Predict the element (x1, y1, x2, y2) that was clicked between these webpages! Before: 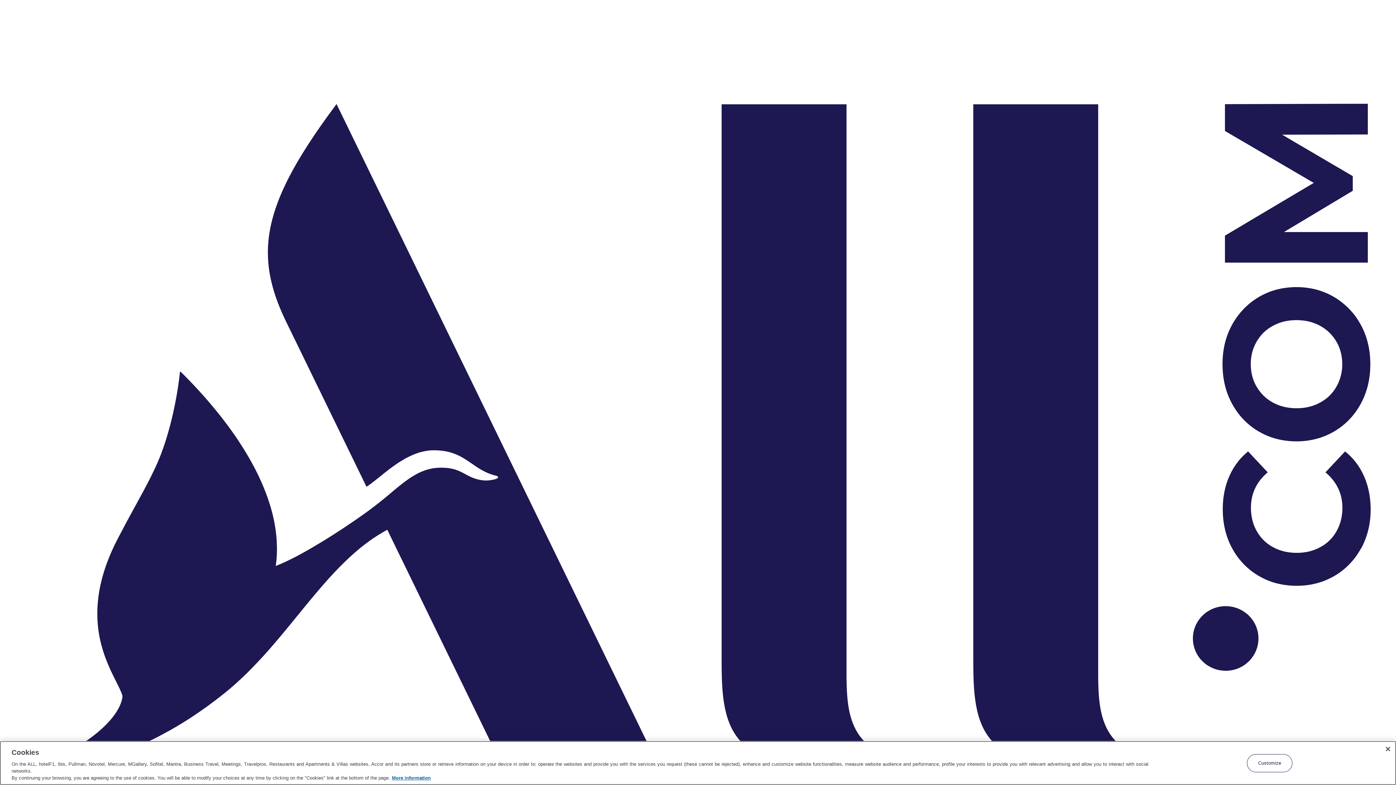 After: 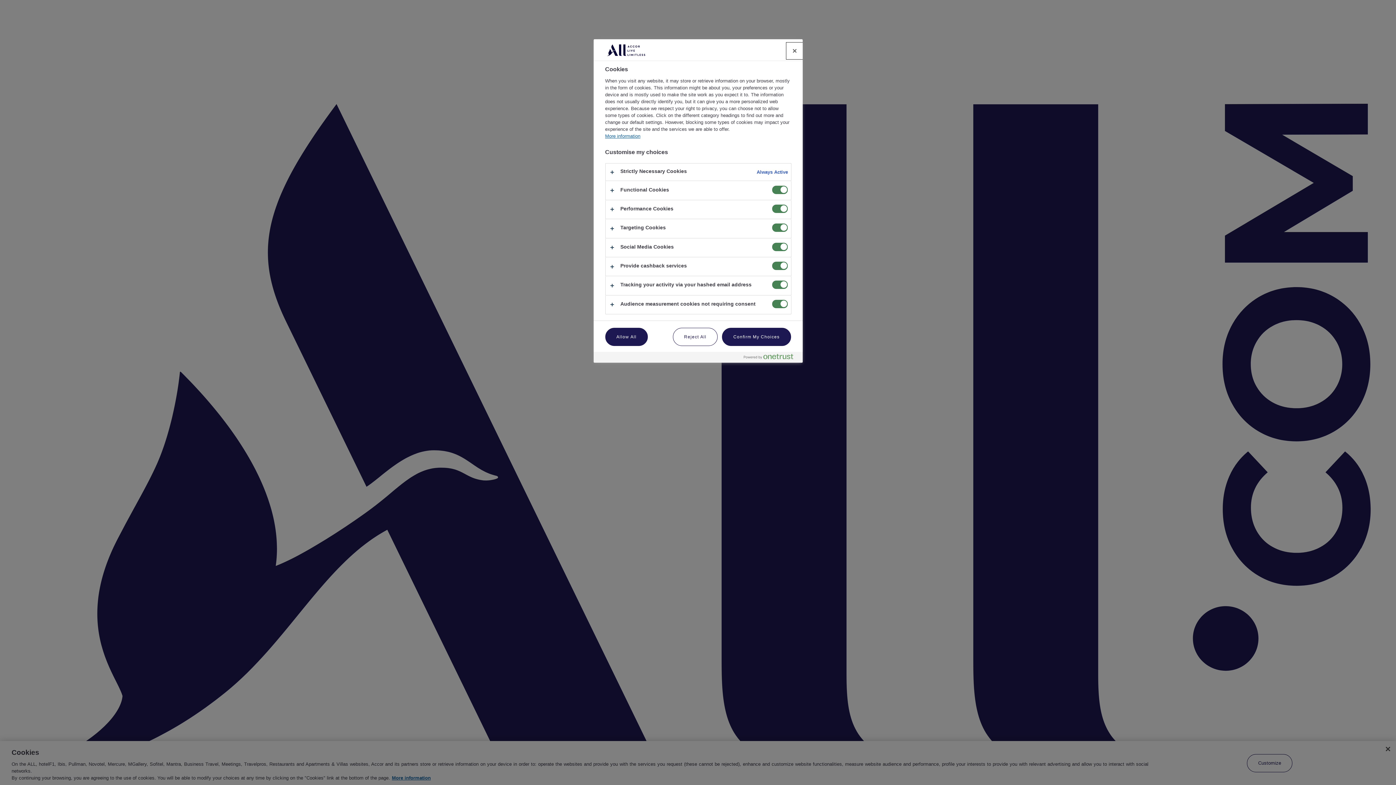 Action: bbox: (1247, 754, 1292, 772) label: Customize